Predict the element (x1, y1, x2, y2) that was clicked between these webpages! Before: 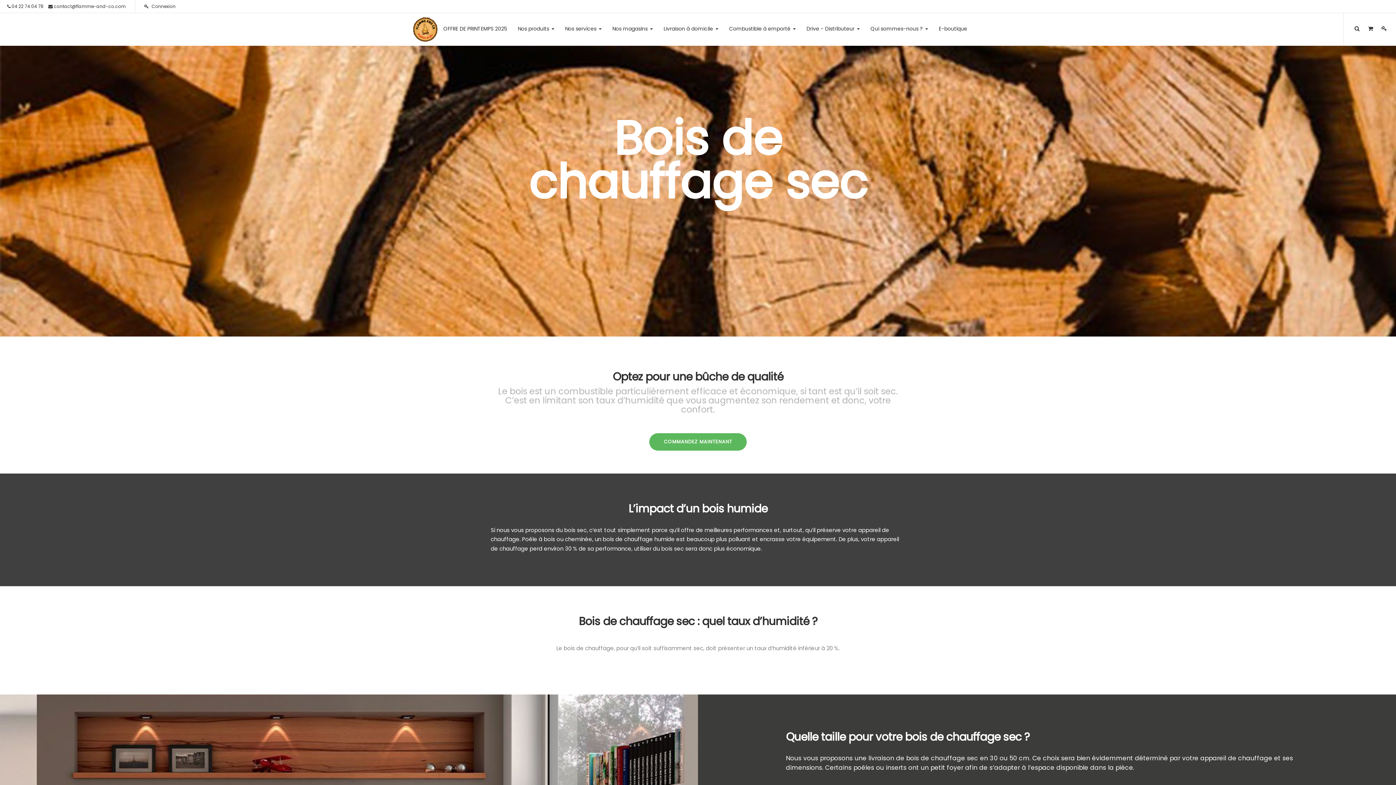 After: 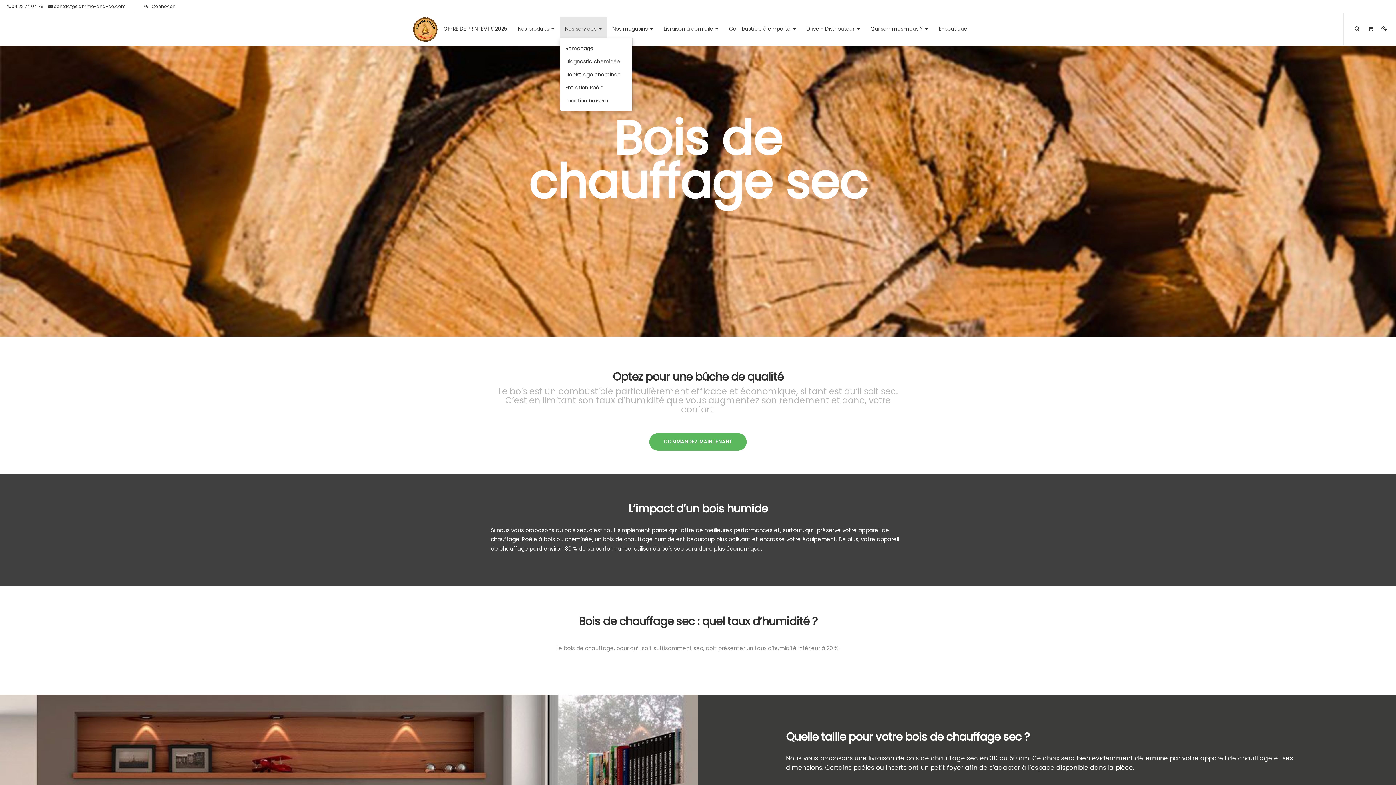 Action: bbox: (559, 16, 607, 37) label: Nos services 